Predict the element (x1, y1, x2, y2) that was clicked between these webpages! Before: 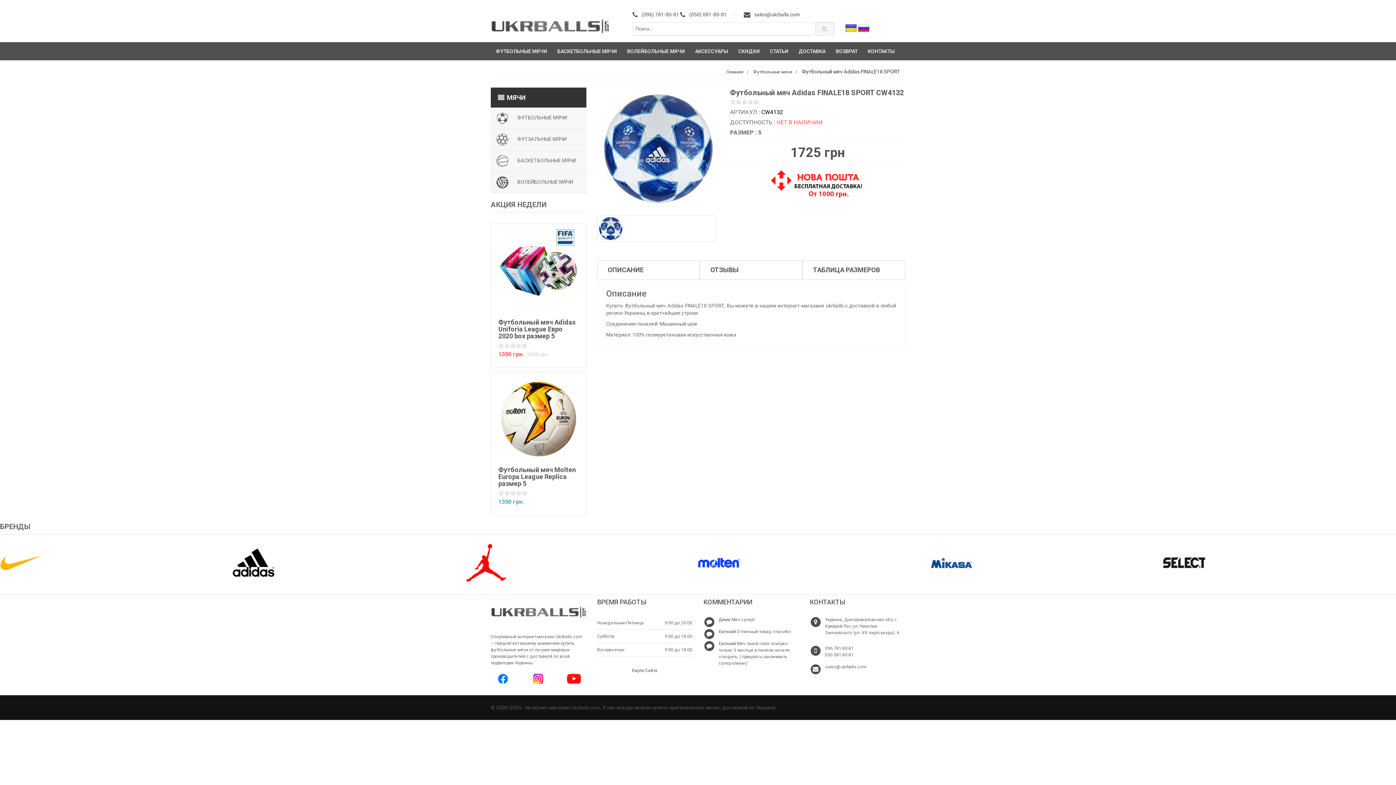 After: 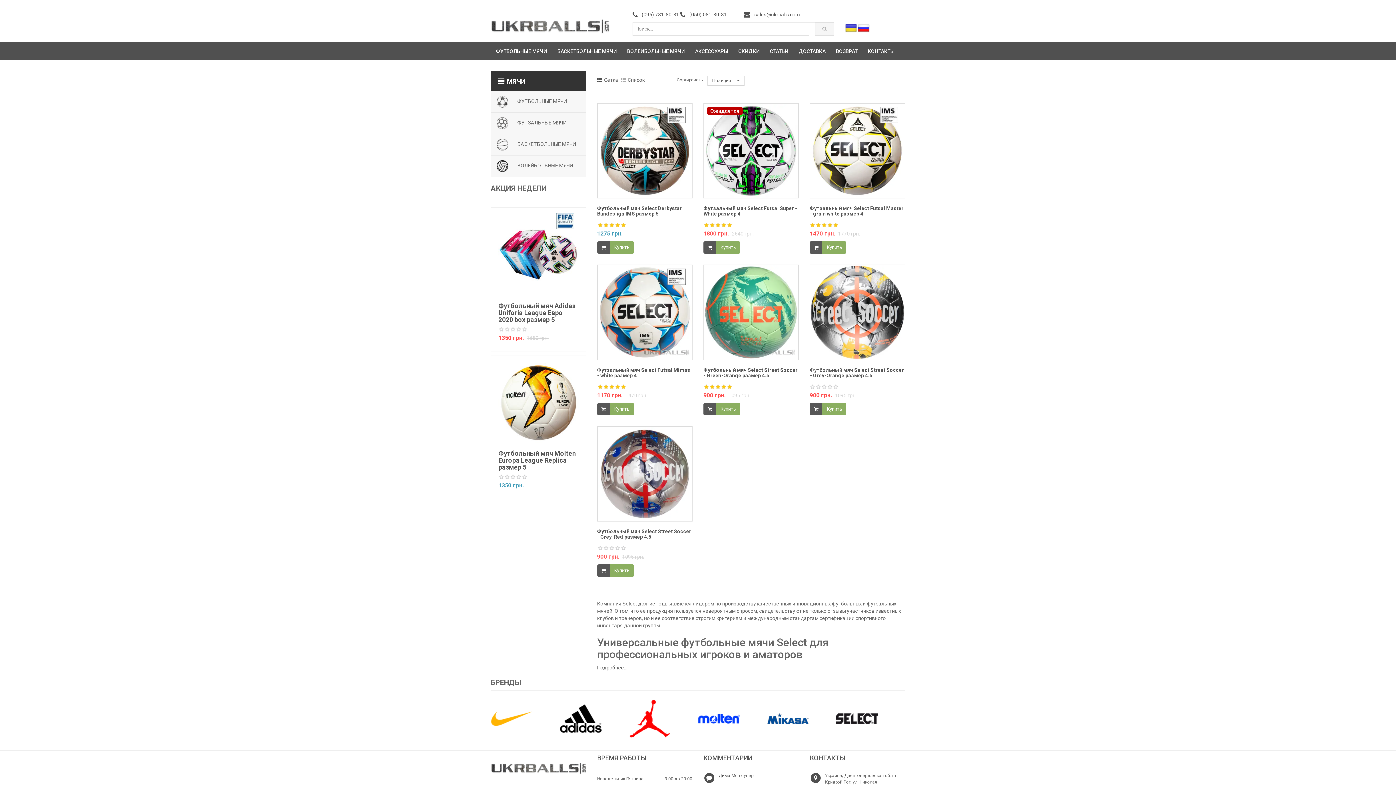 Action: bbox: (1163, 559, 1205, 565)